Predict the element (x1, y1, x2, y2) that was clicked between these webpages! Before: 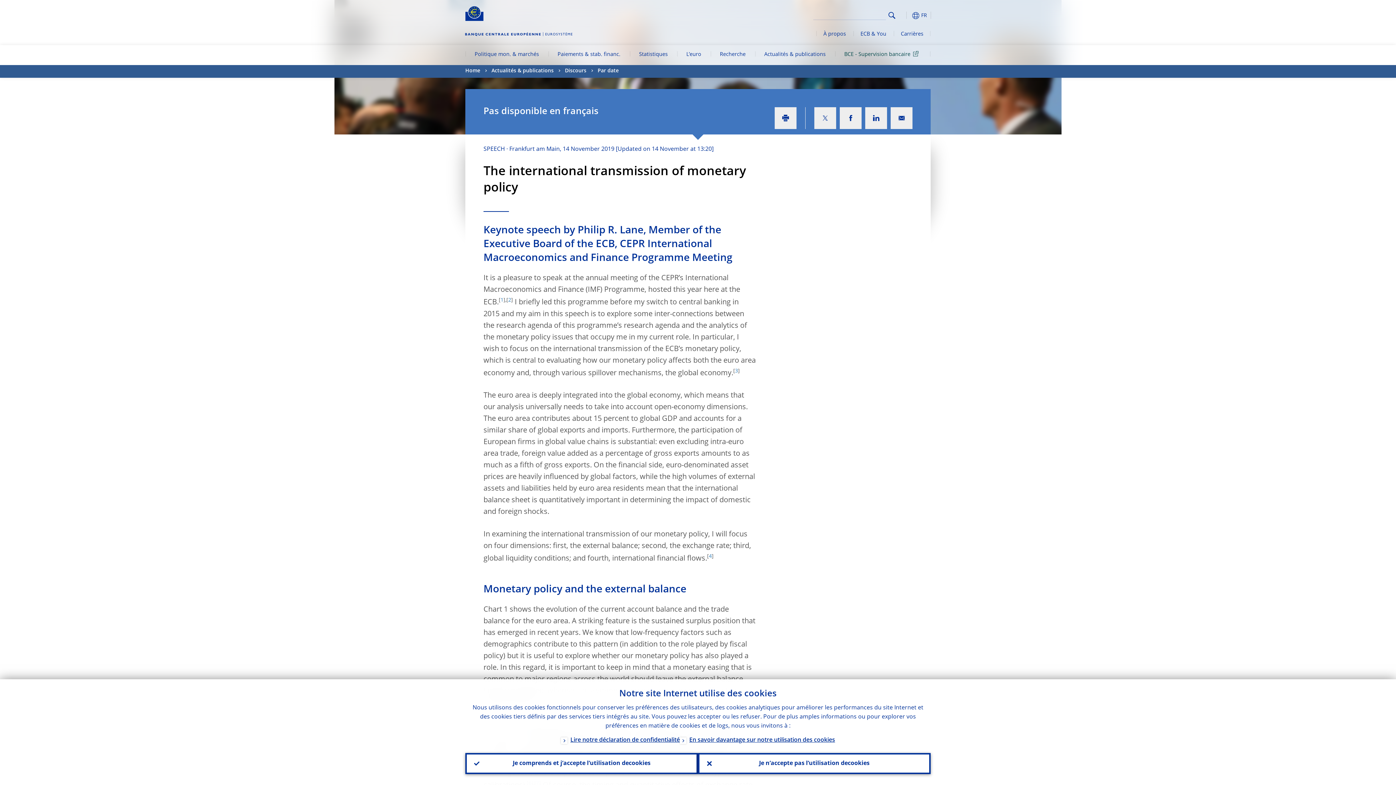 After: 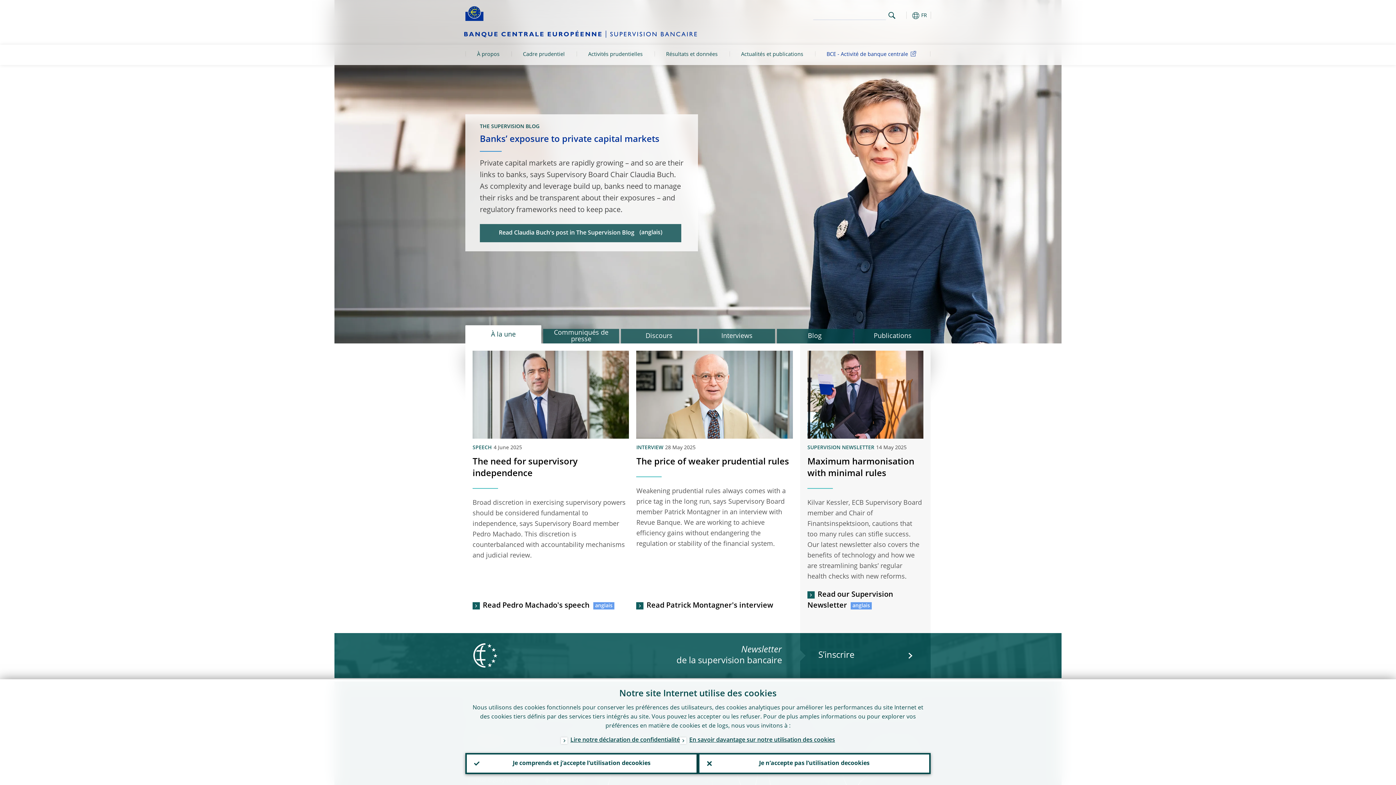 Action: label: BCE - Supervision bancaire bbox: (835, 45, 930, 65)